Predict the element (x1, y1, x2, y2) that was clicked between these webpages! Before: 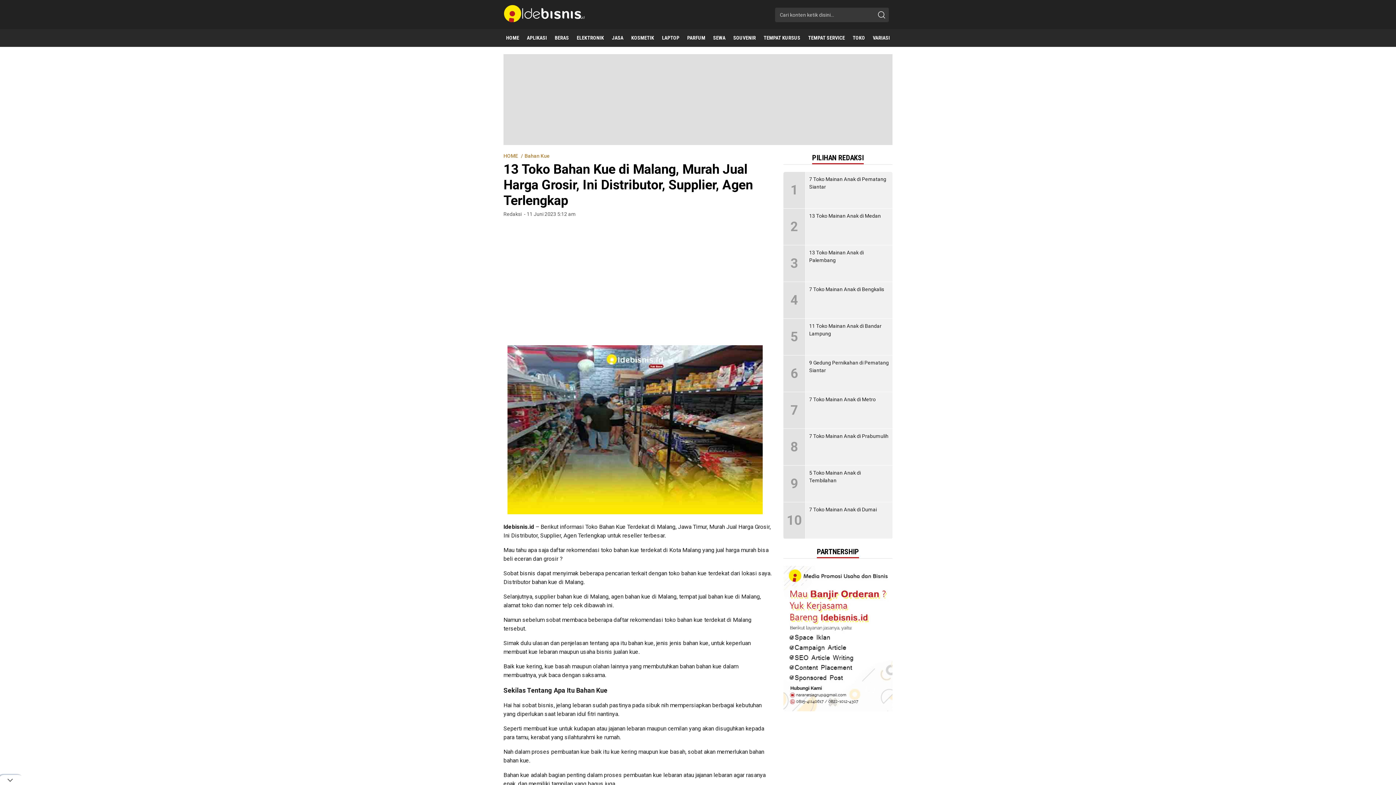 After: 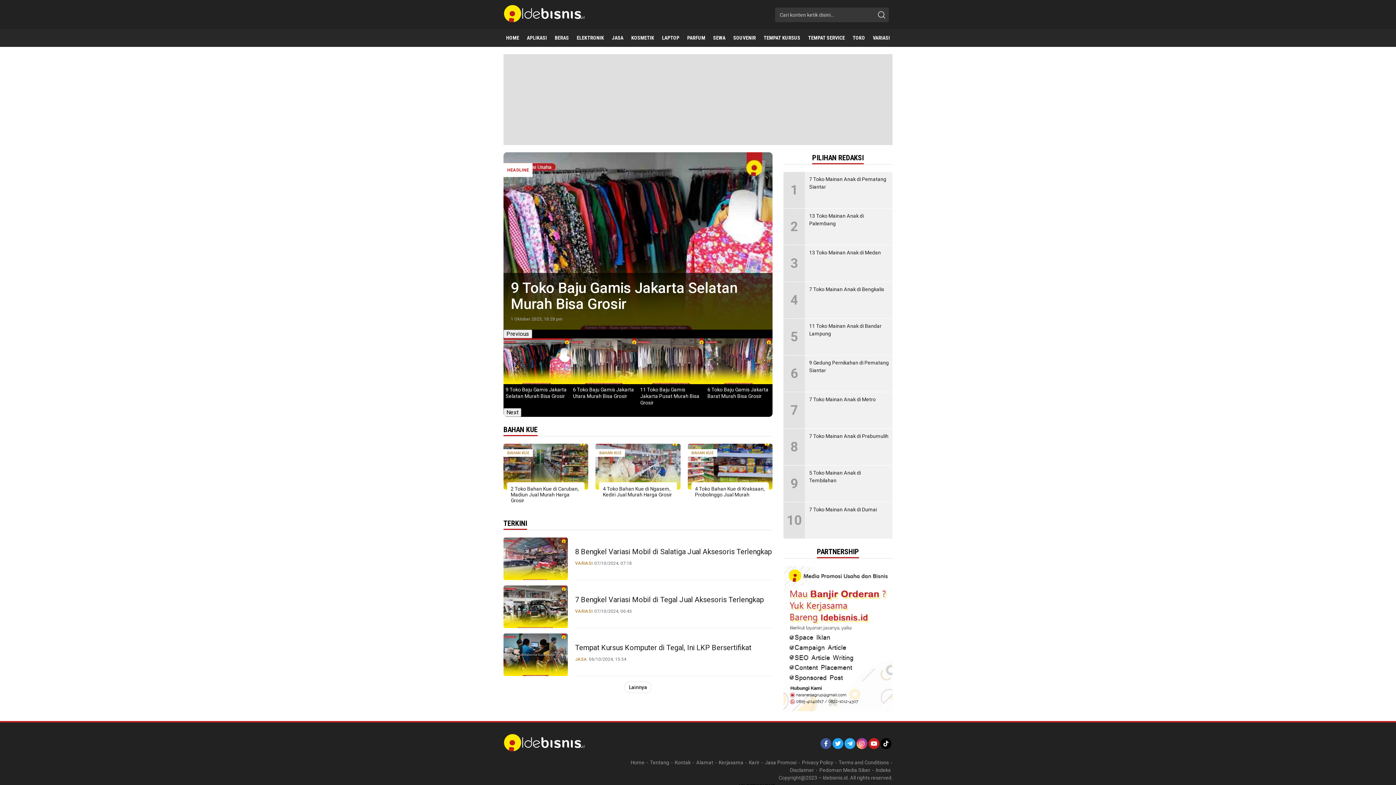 Action: bbox: (503, 17, 585, 24)